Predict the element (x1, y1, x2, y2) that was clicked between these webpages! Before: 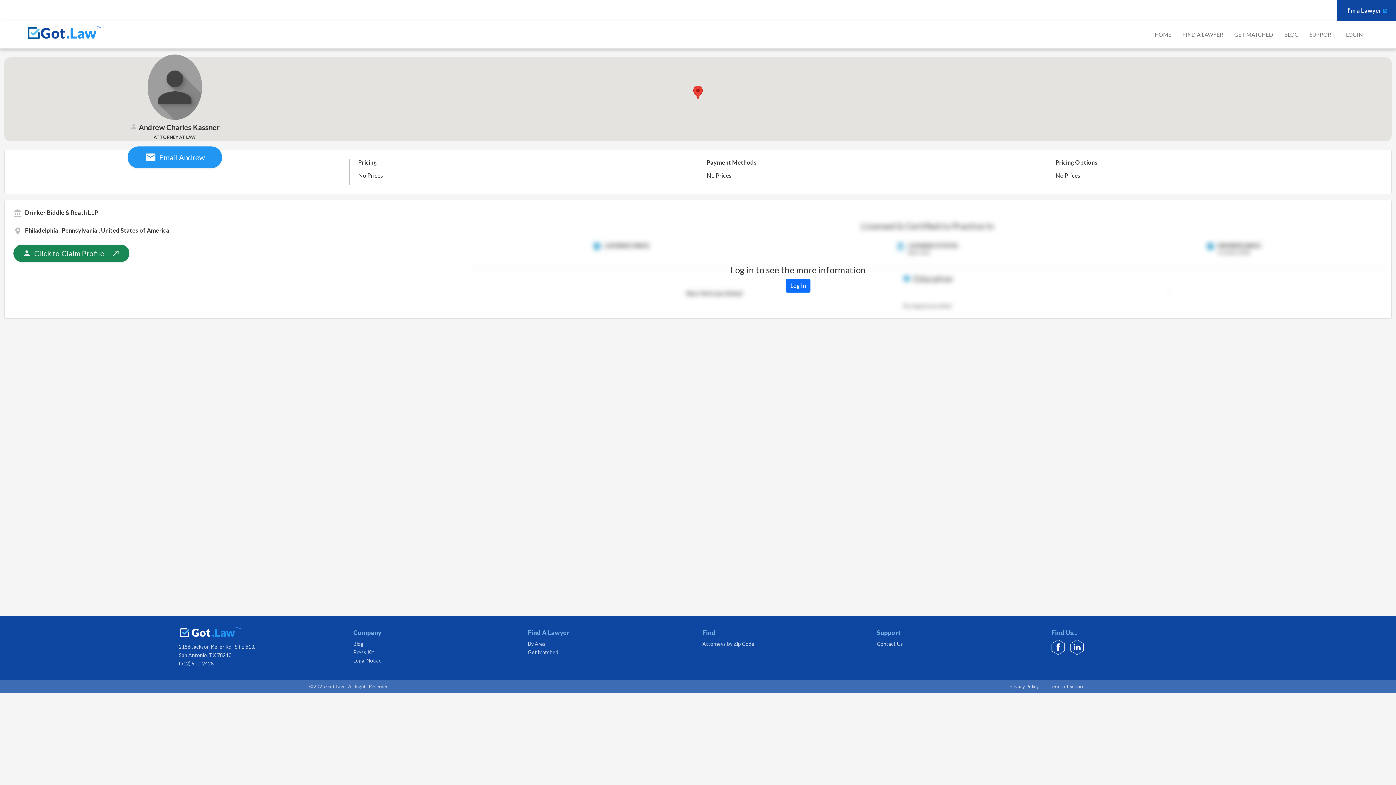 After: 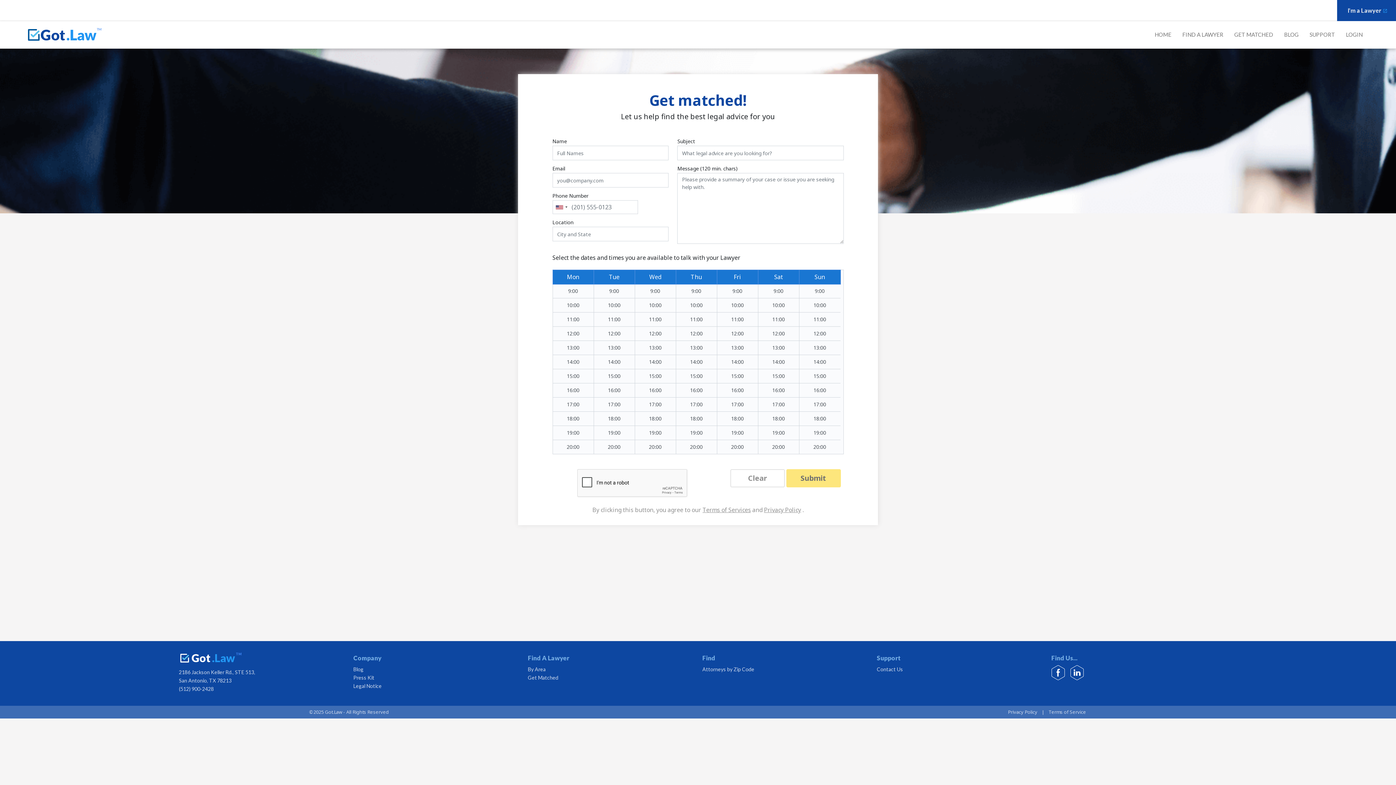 Action: label: GET MATCHED bbox: (1234, 31, 1273, 37)